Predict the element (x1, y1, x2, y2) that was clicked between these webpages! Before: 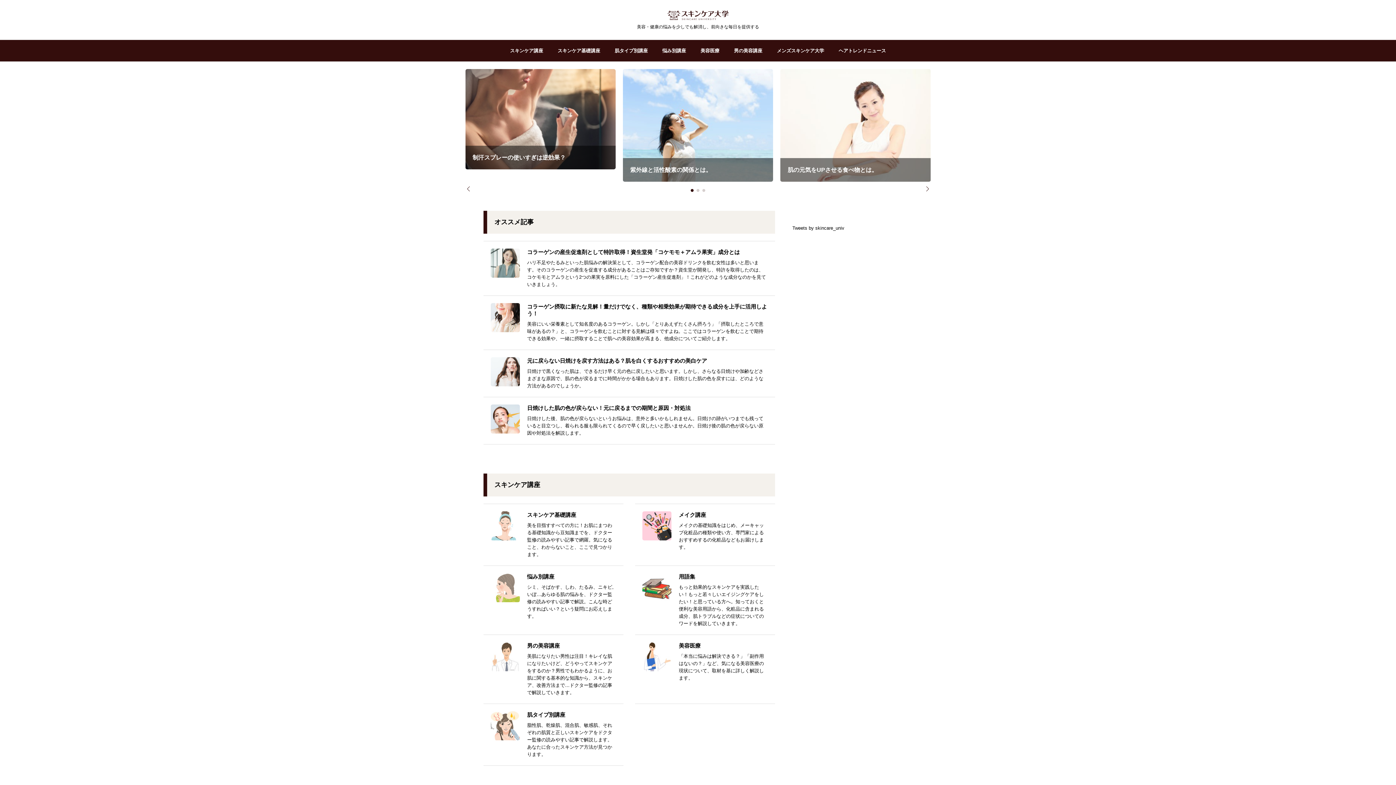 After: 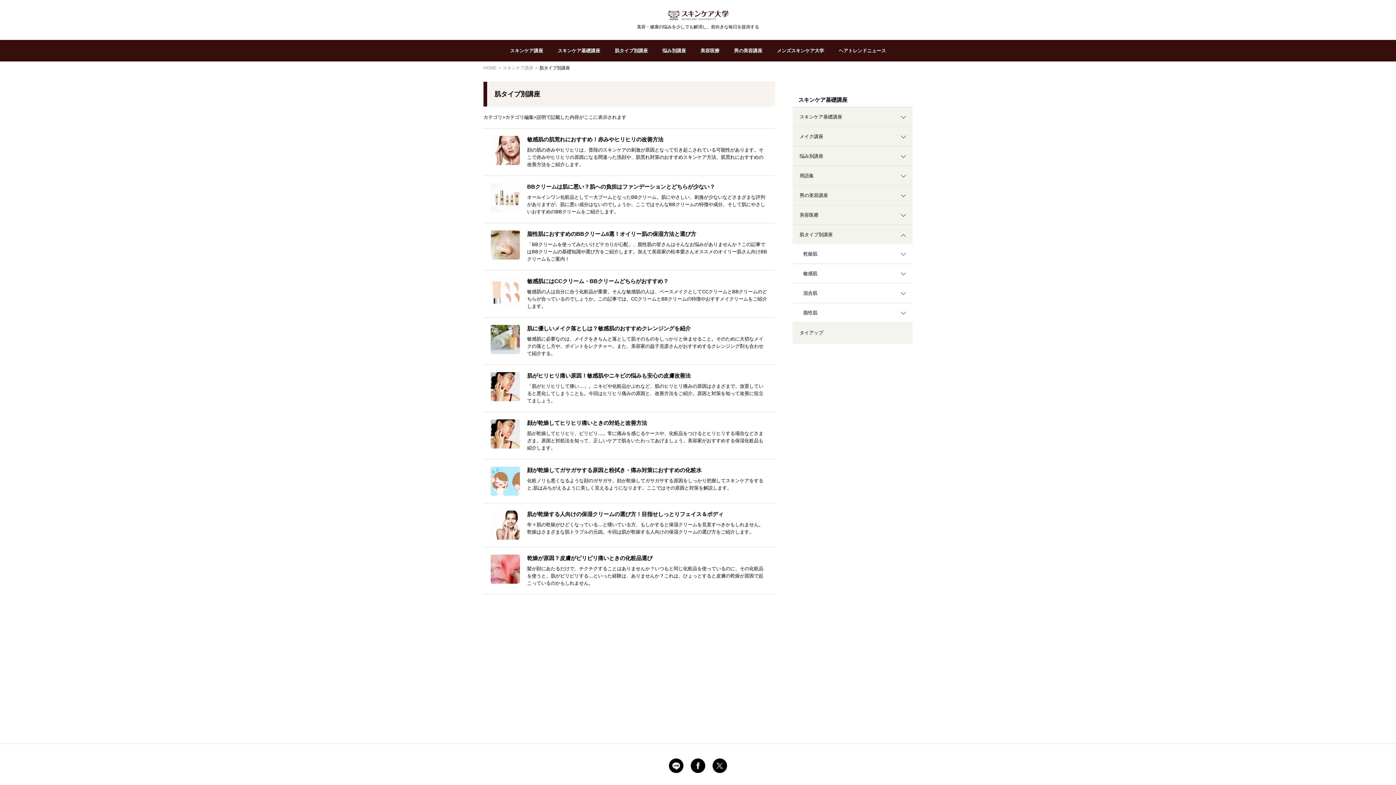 Action: bbox: (490, 711, 616, 758) label: 肌タイプ別講座

脂性肌、乾燥肌、混合肌、敏感肌、それぞれの肌質と正しいスキンケアをドクター監修の読みやすい記事で解説します。あなたに合ったスキンケア方法が見つかります。